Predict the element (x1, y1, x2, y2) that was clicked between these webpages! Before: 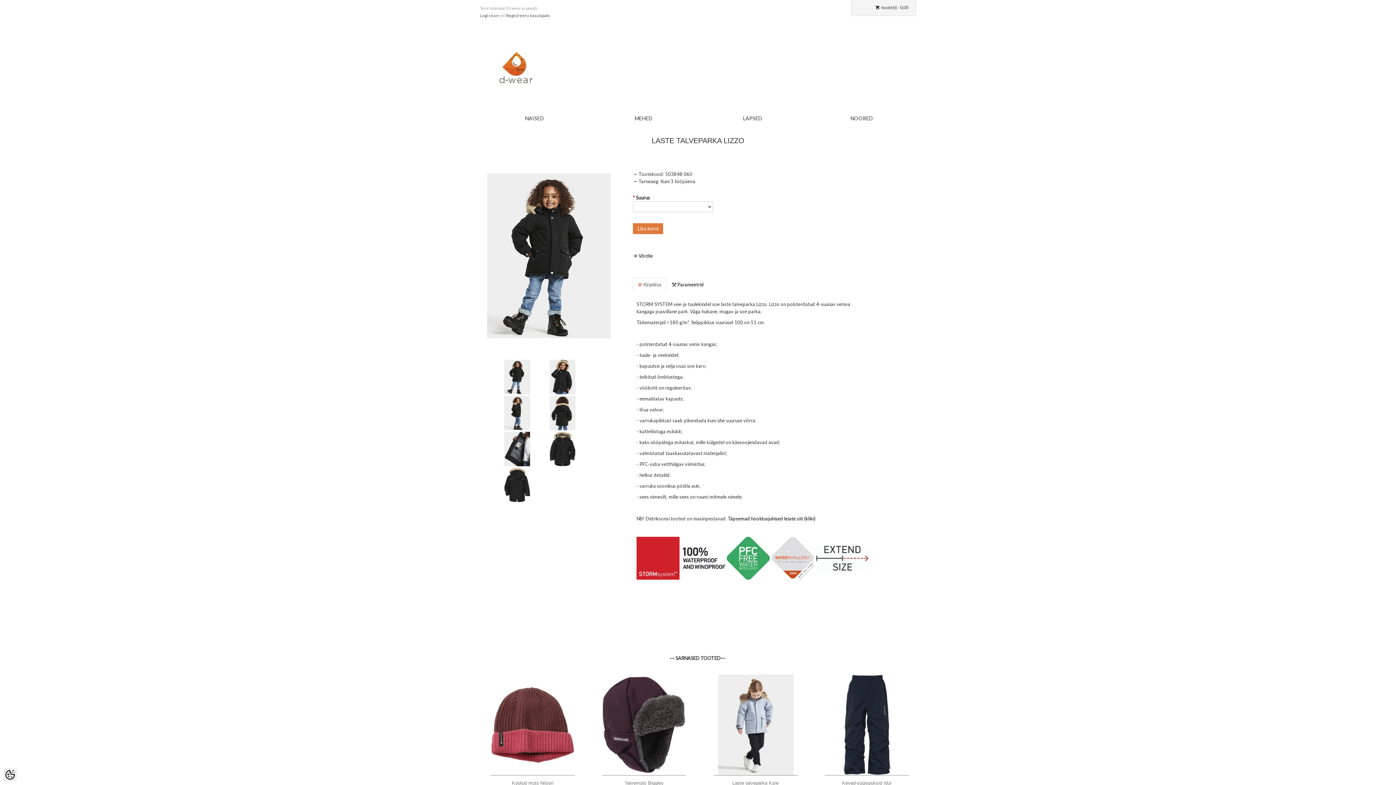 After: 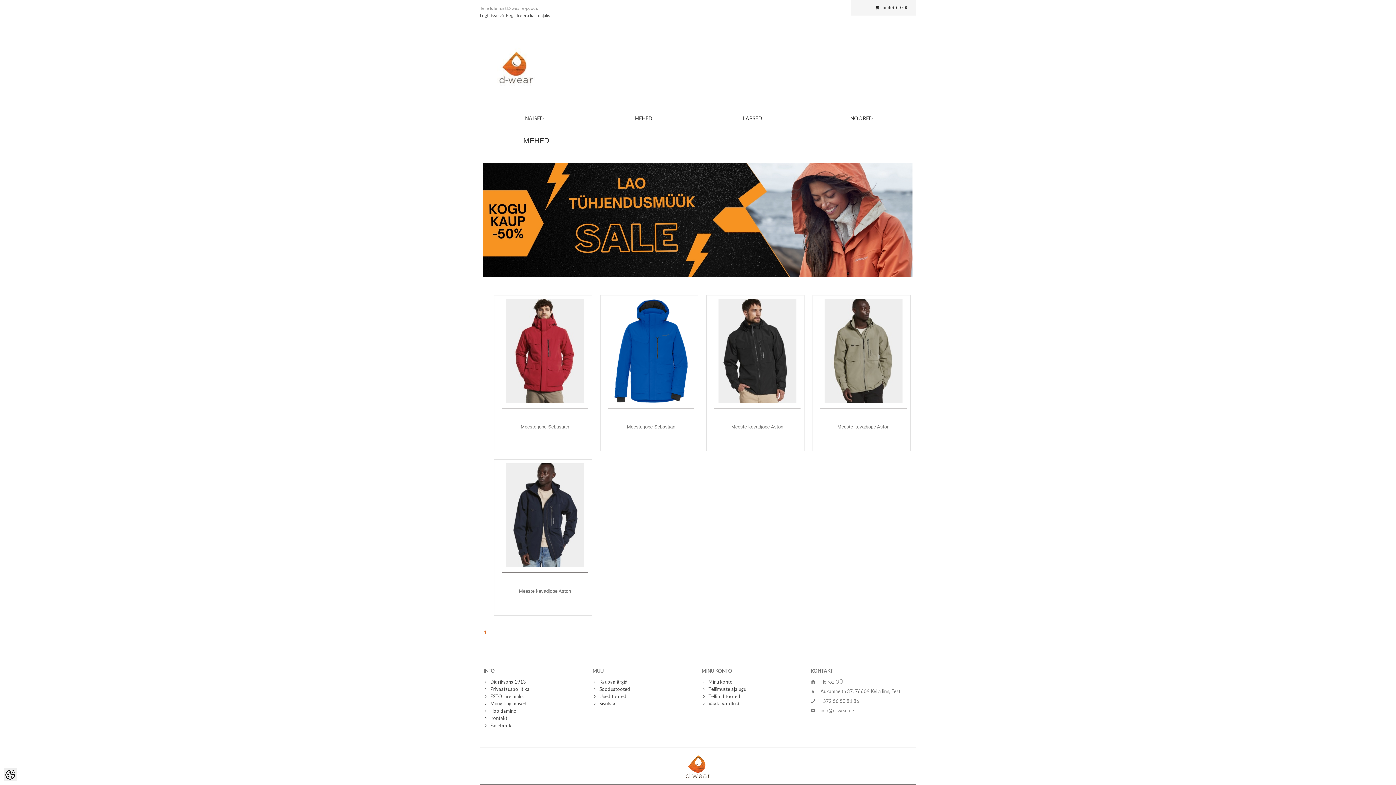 Action: bbox: (589, 111, 698, 125) label: MEHED